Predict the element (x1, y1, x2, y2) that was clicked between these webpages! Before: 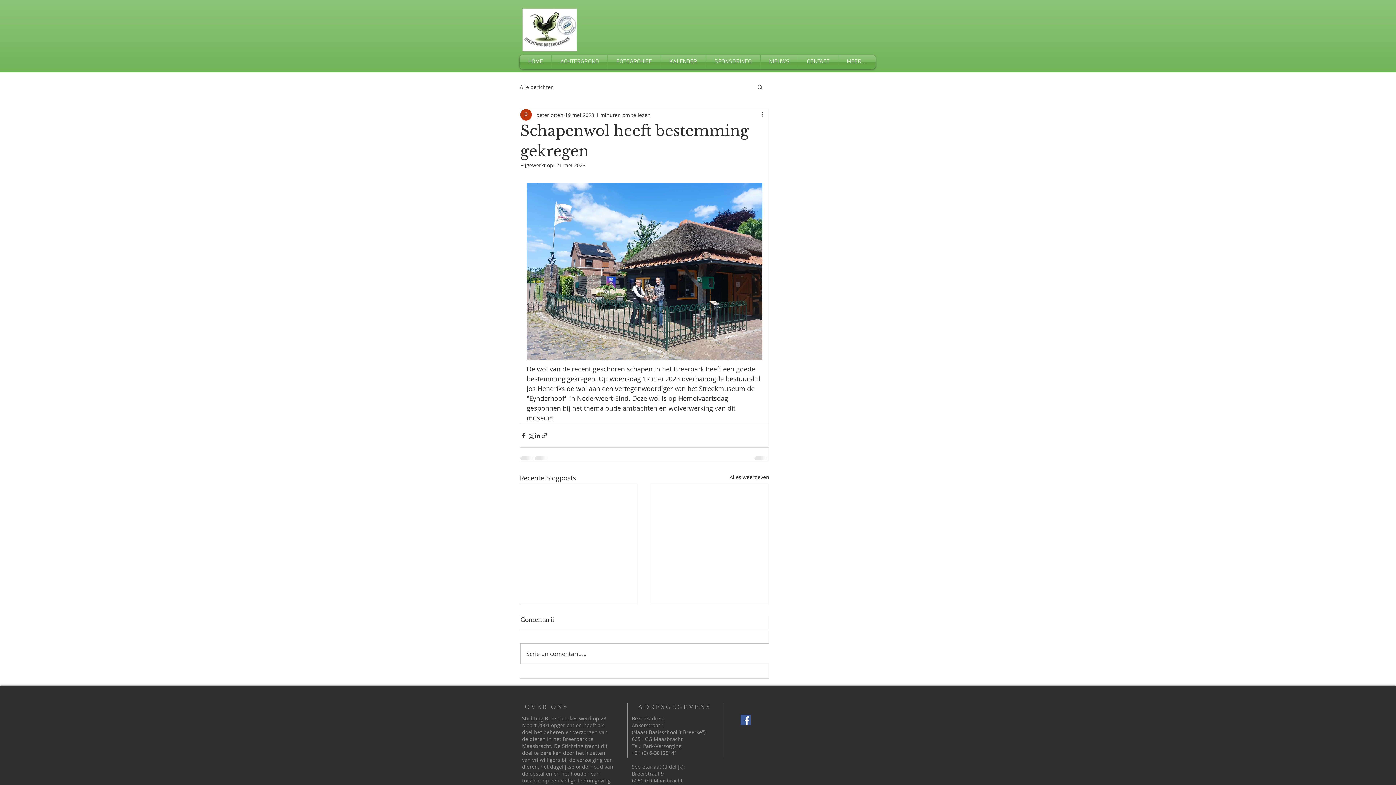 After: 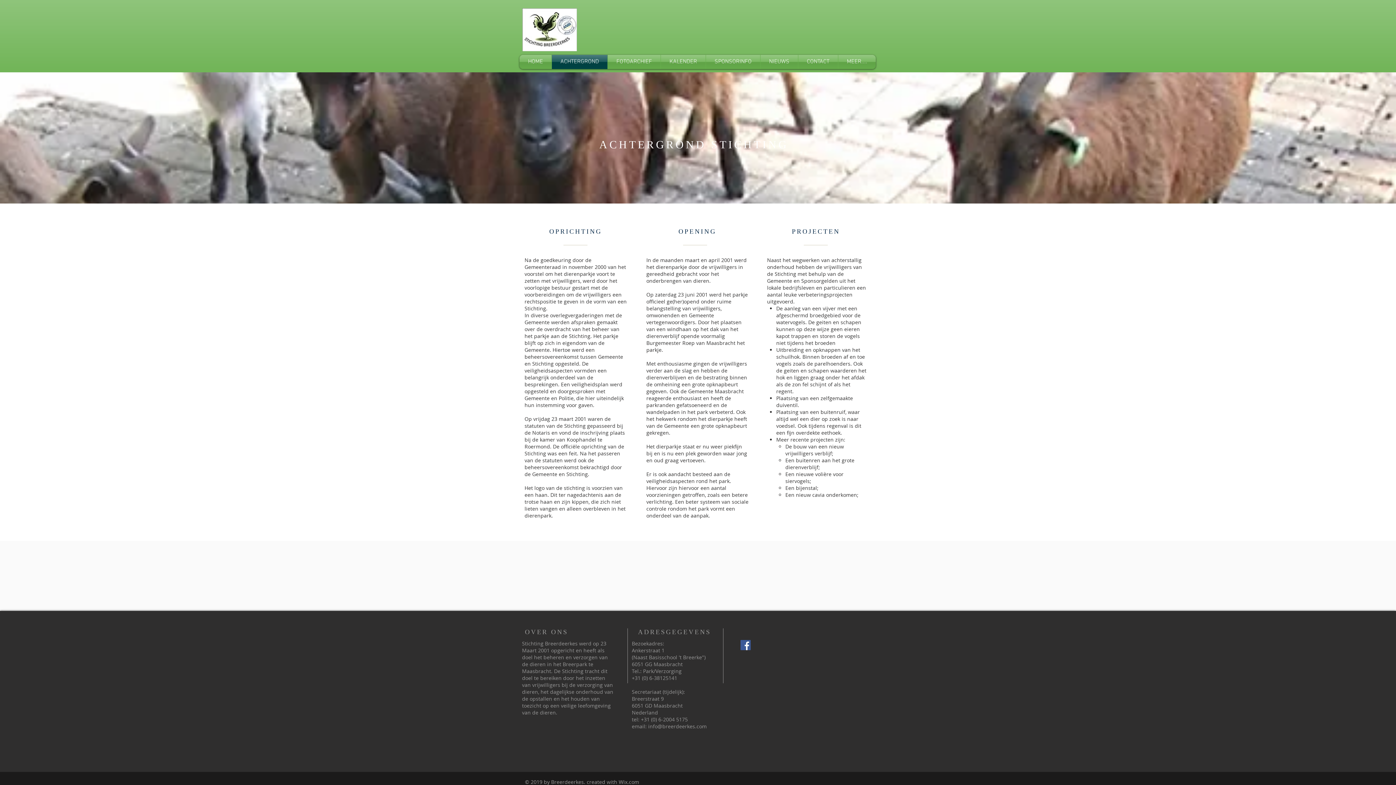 Action: label: ACHTERGROND bbox: (552, 54, 607, 69)